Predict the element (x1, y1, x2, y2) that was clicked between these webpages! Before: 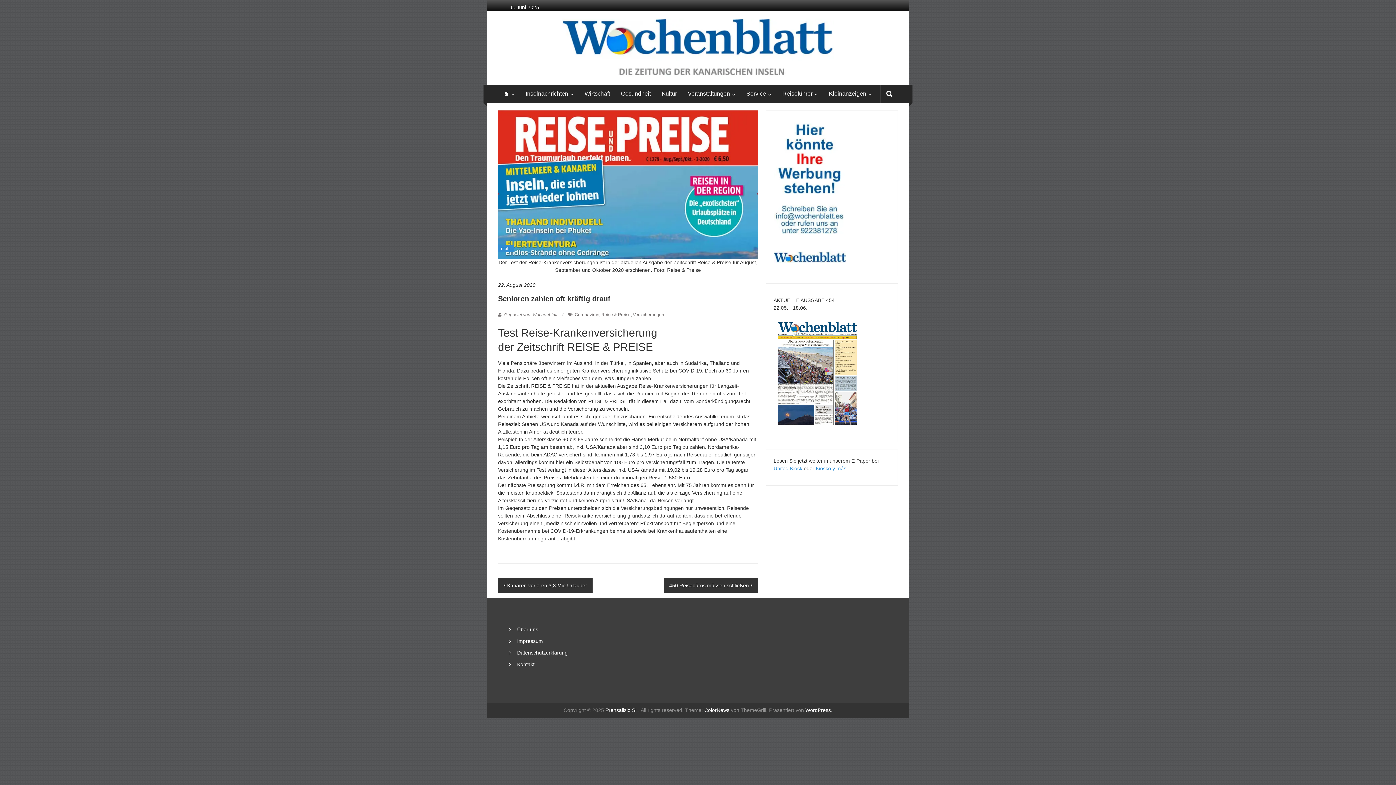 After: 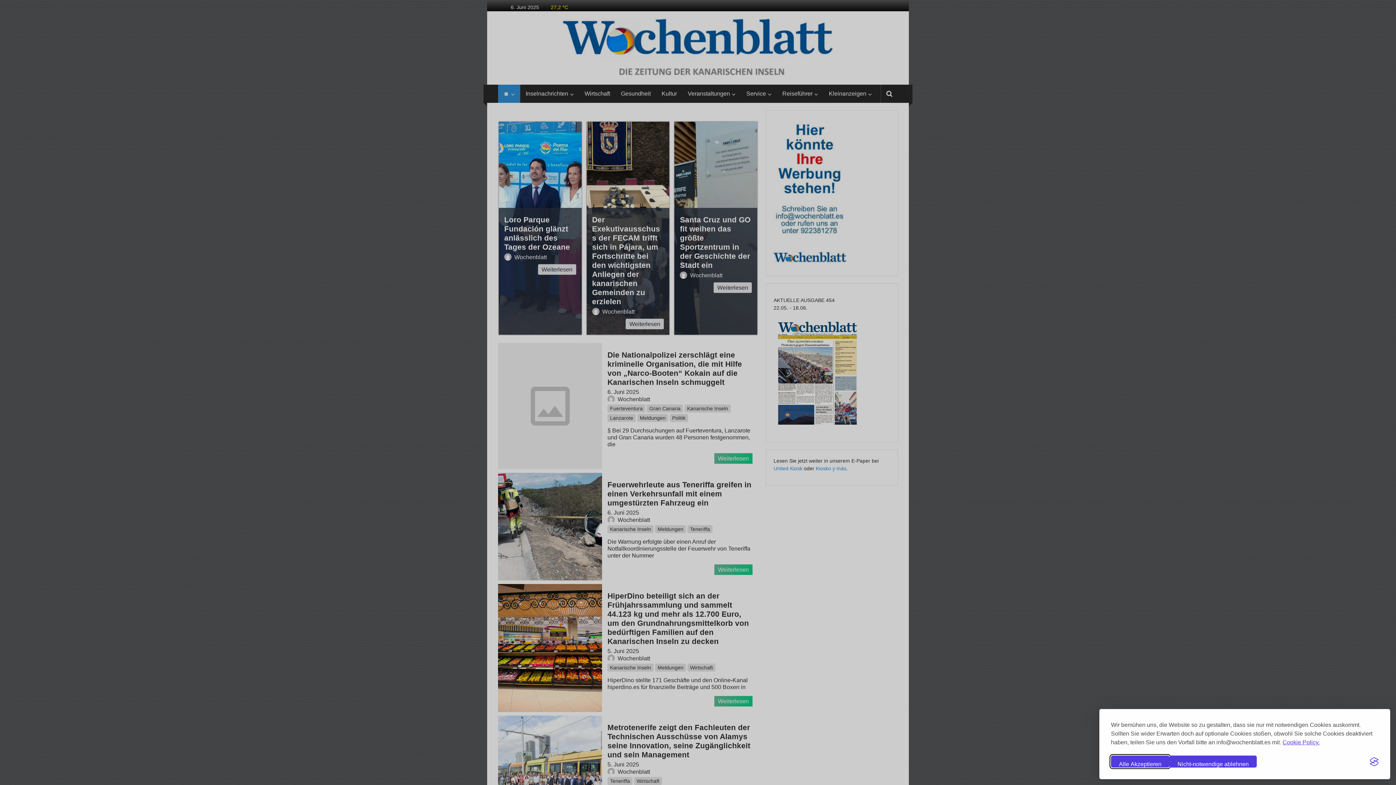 Action: bbox: (782, 84, 812, 102) label: Reiseführer